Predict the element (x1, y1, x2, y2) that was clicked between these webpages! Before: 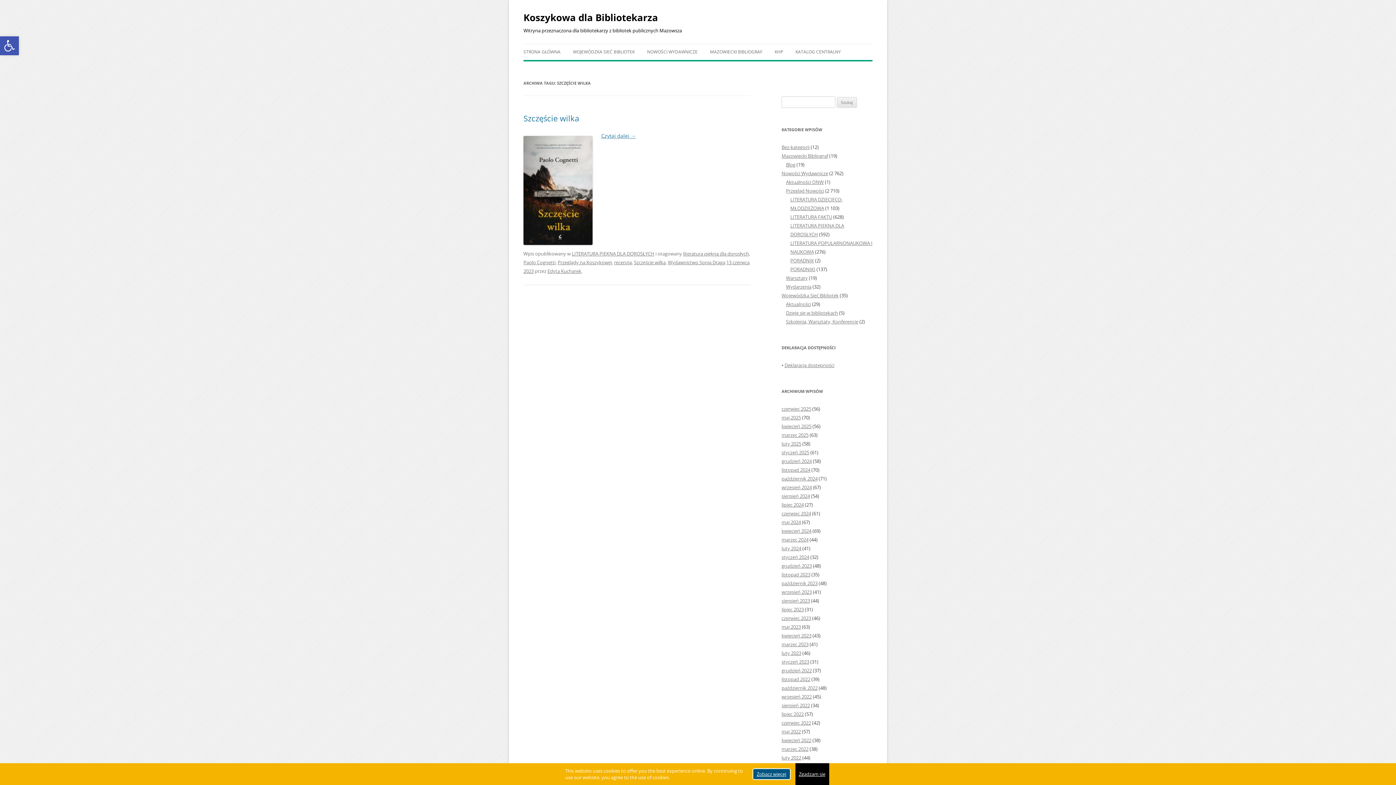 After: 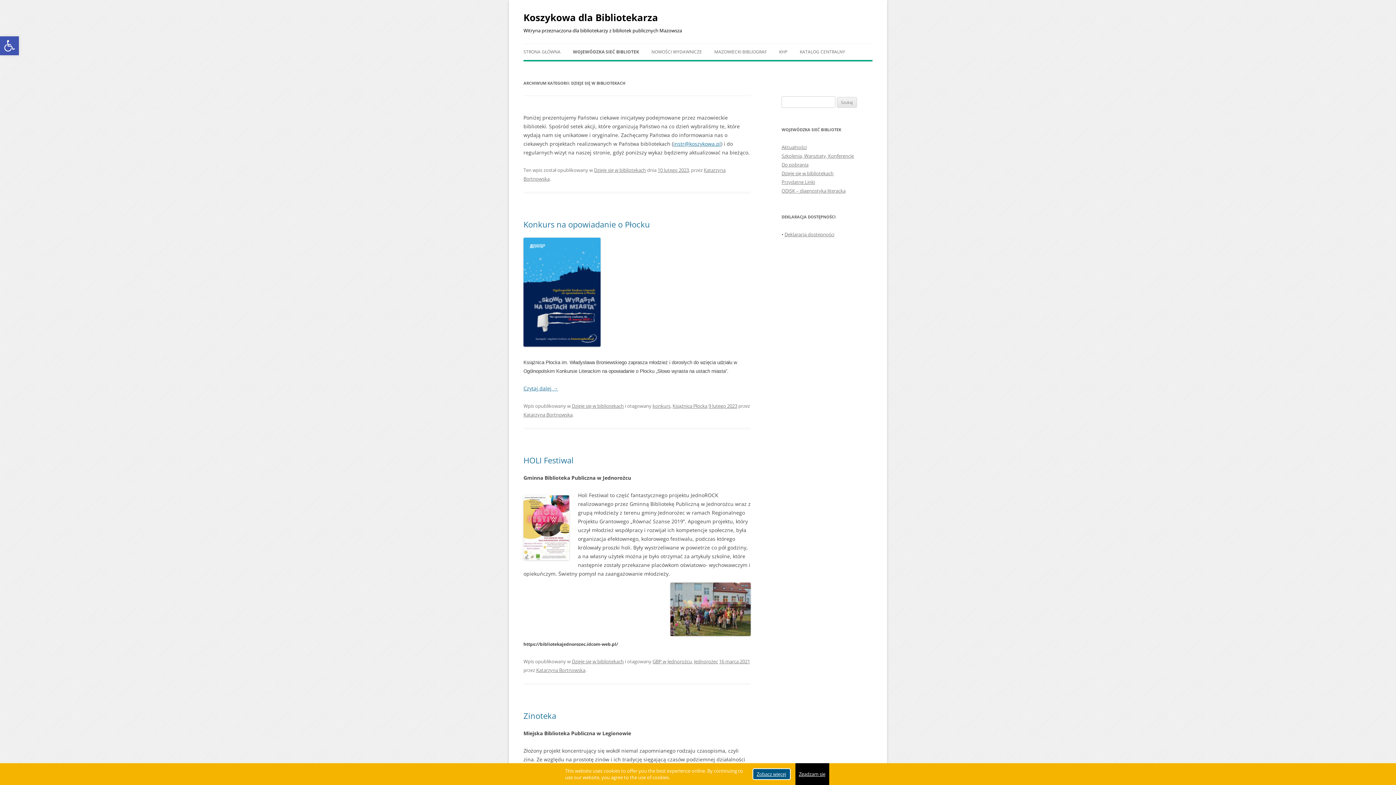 Action: bbox: (786, 309, 838, 316) label: Dzieje się w bibliotekach